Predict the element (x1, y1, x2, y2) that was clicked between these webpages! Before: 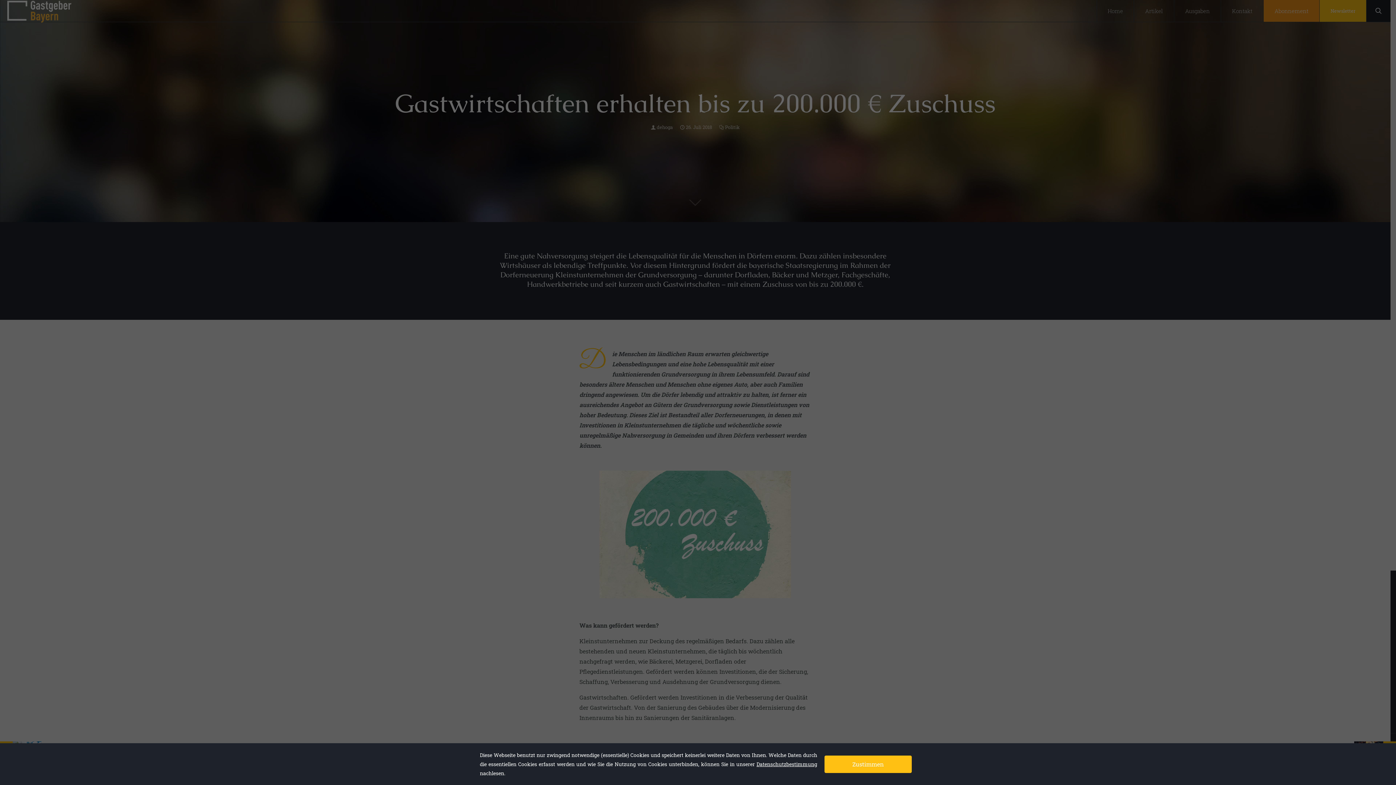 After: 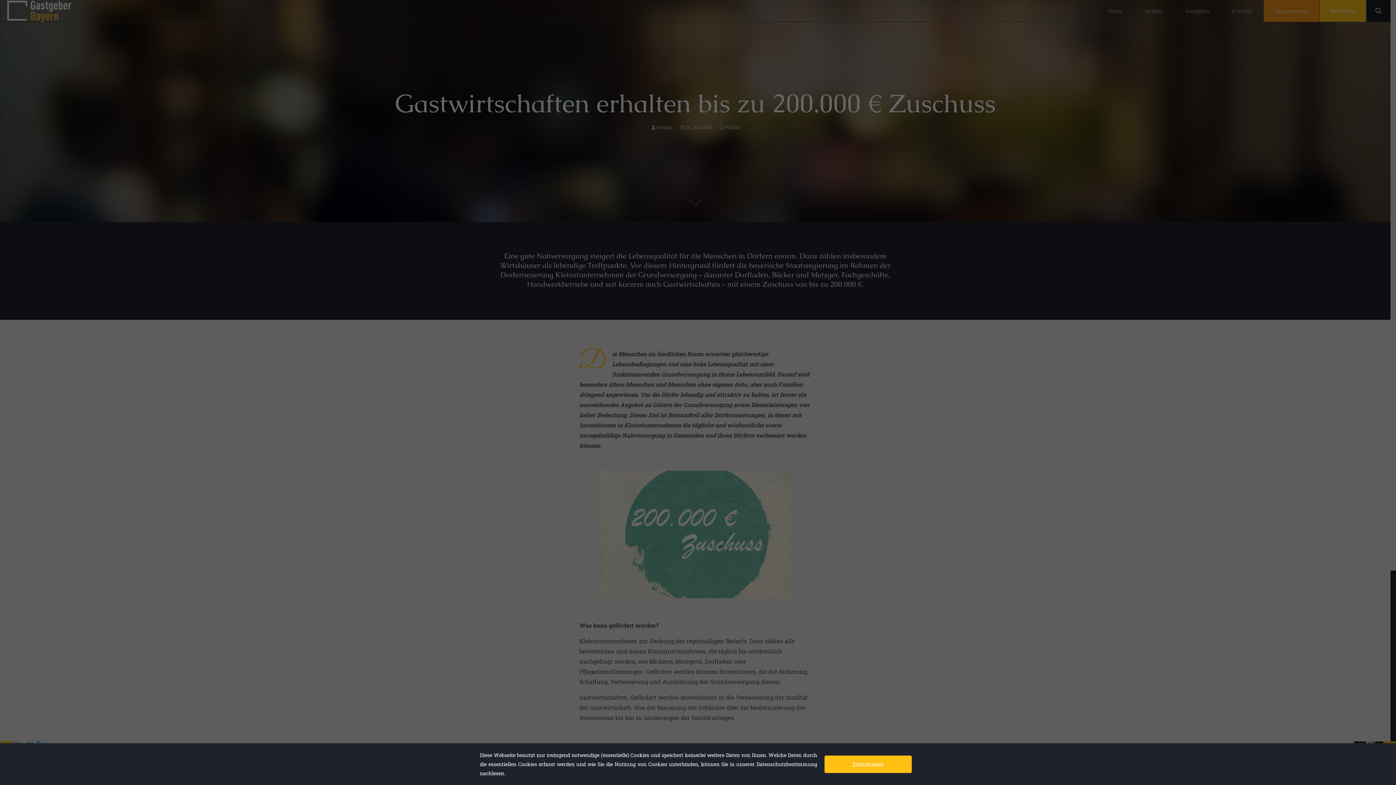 Action: bbox: (756, 761, 817, 768) label: Datenschutzbestimmung